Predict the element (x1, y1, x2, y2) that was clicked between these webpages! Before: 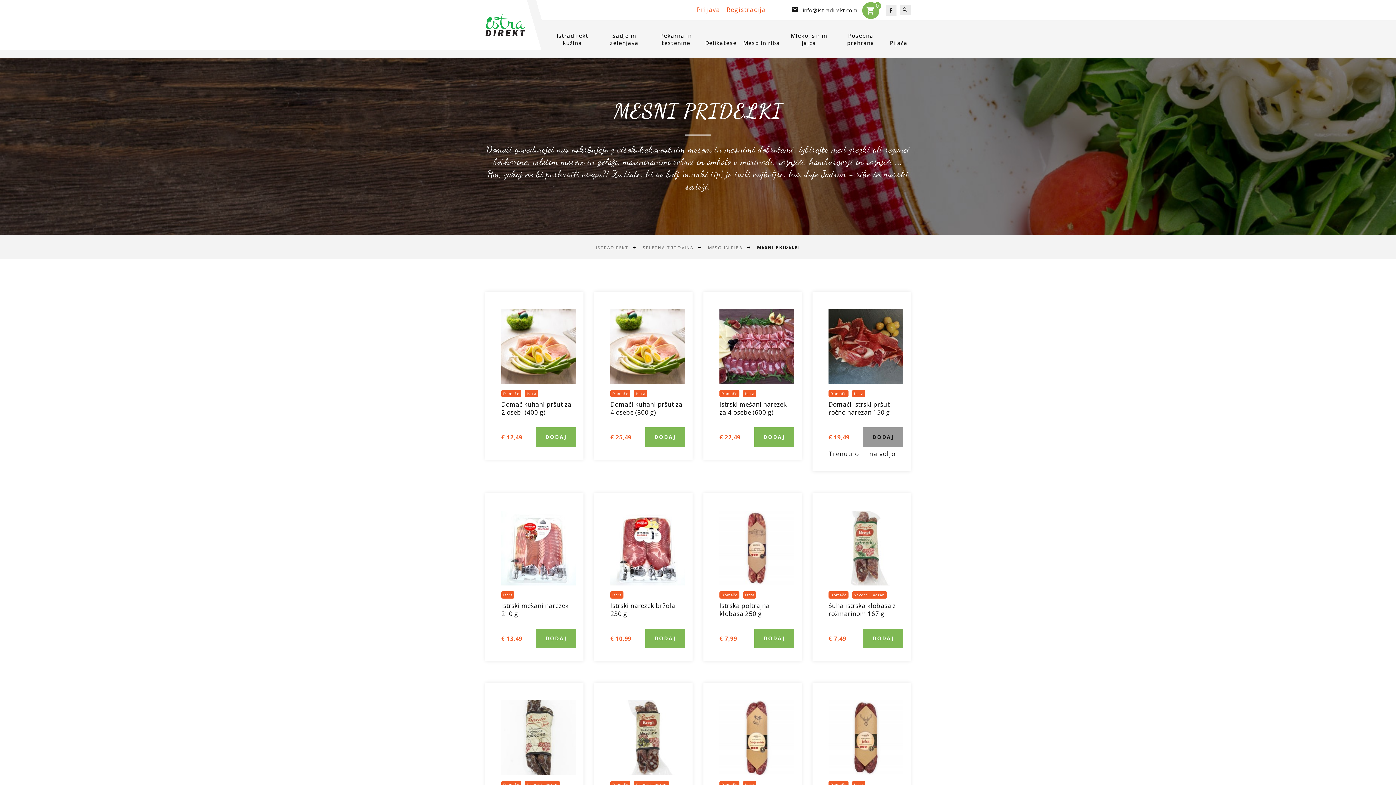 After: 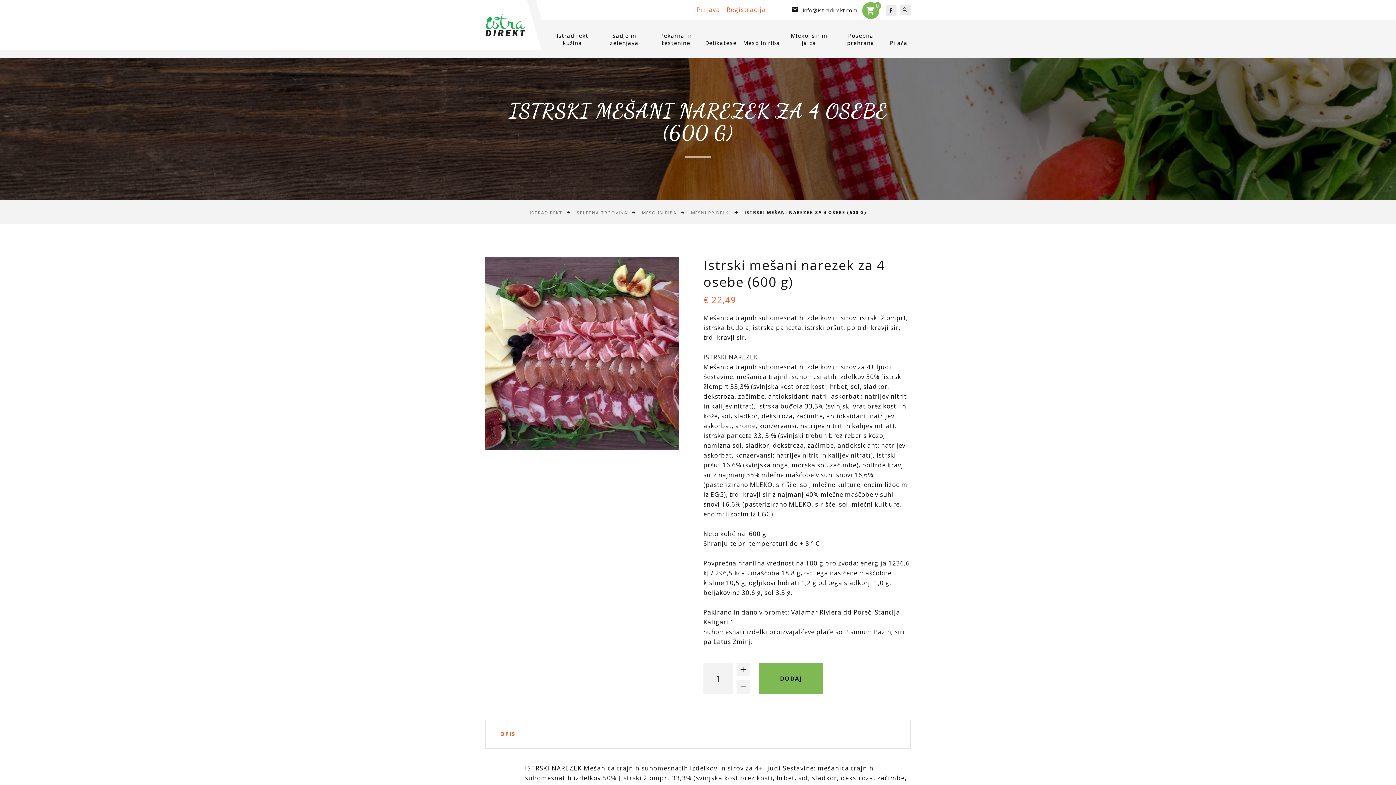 Action: label: Istrski mešani narezek za 4 osebe (600 g) bbox: (719, 400, 787, 416)